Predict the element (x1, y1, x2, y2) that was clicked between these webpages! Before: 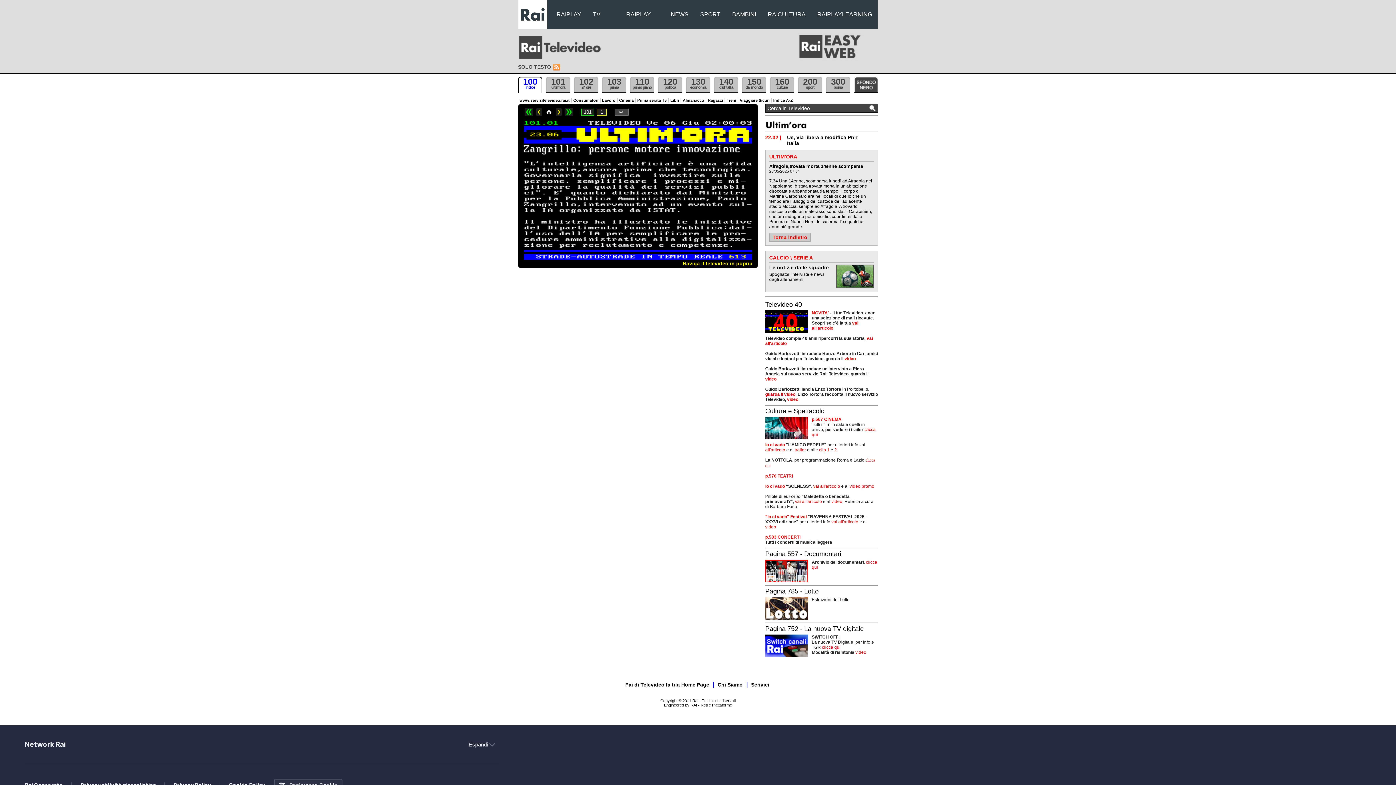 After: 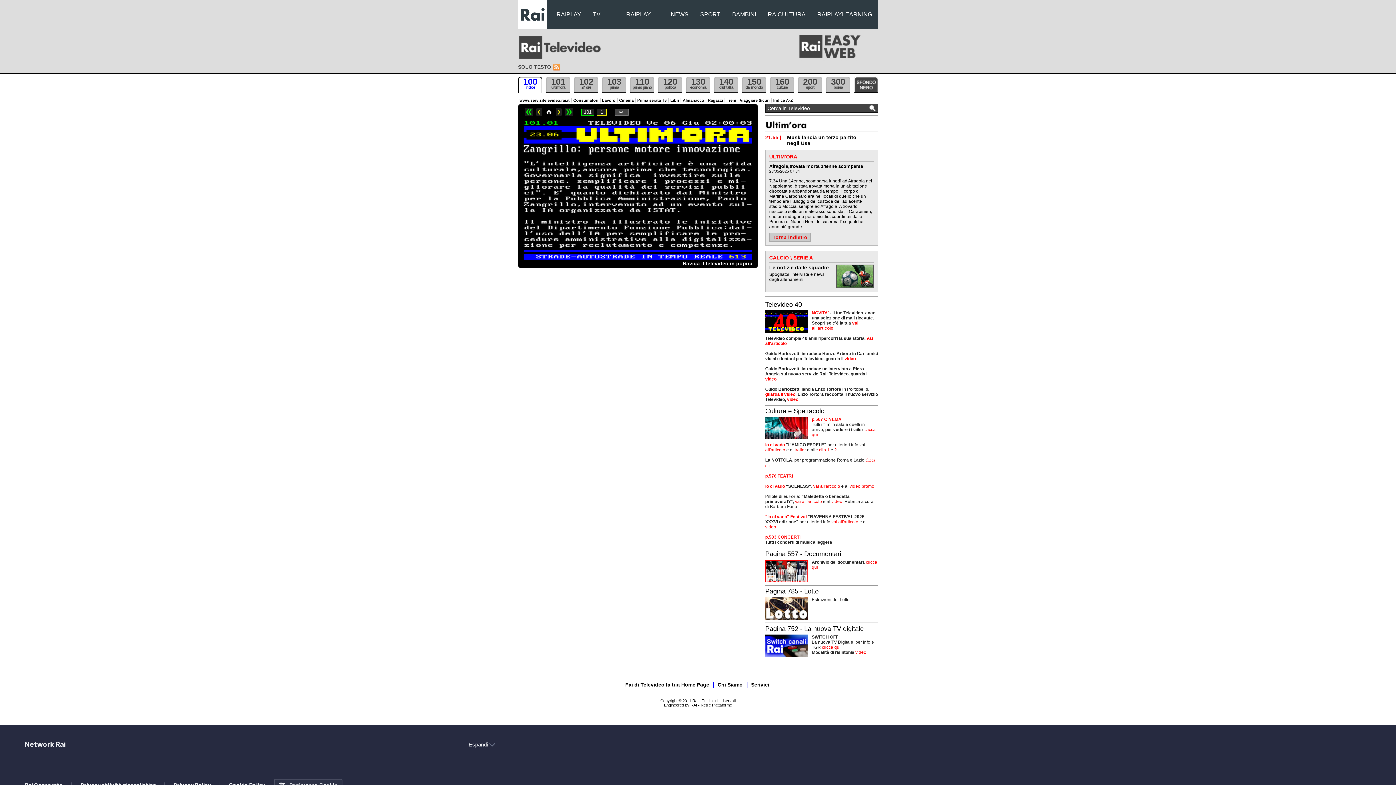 Action: label: Naviga il televideo in popup bbox: (682, 260, 752, 266)